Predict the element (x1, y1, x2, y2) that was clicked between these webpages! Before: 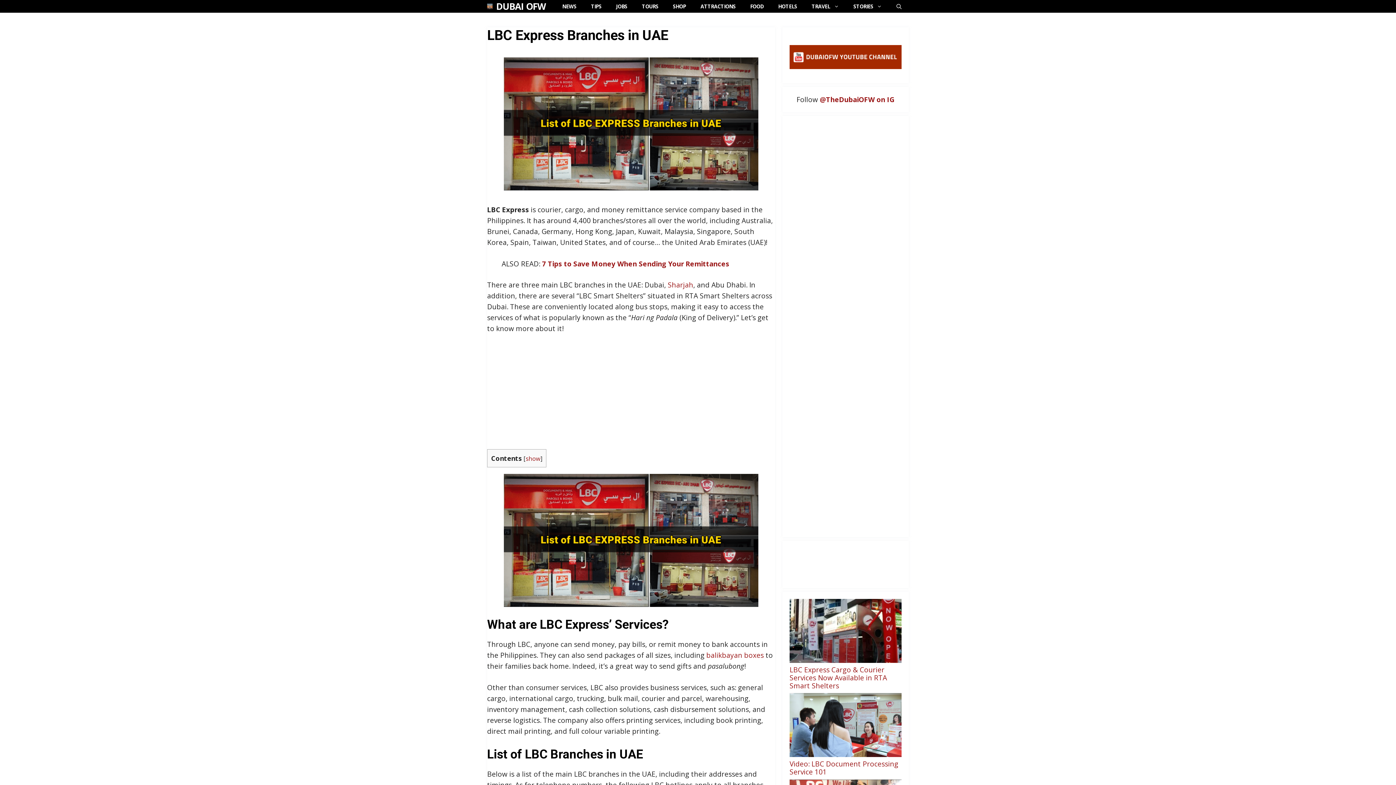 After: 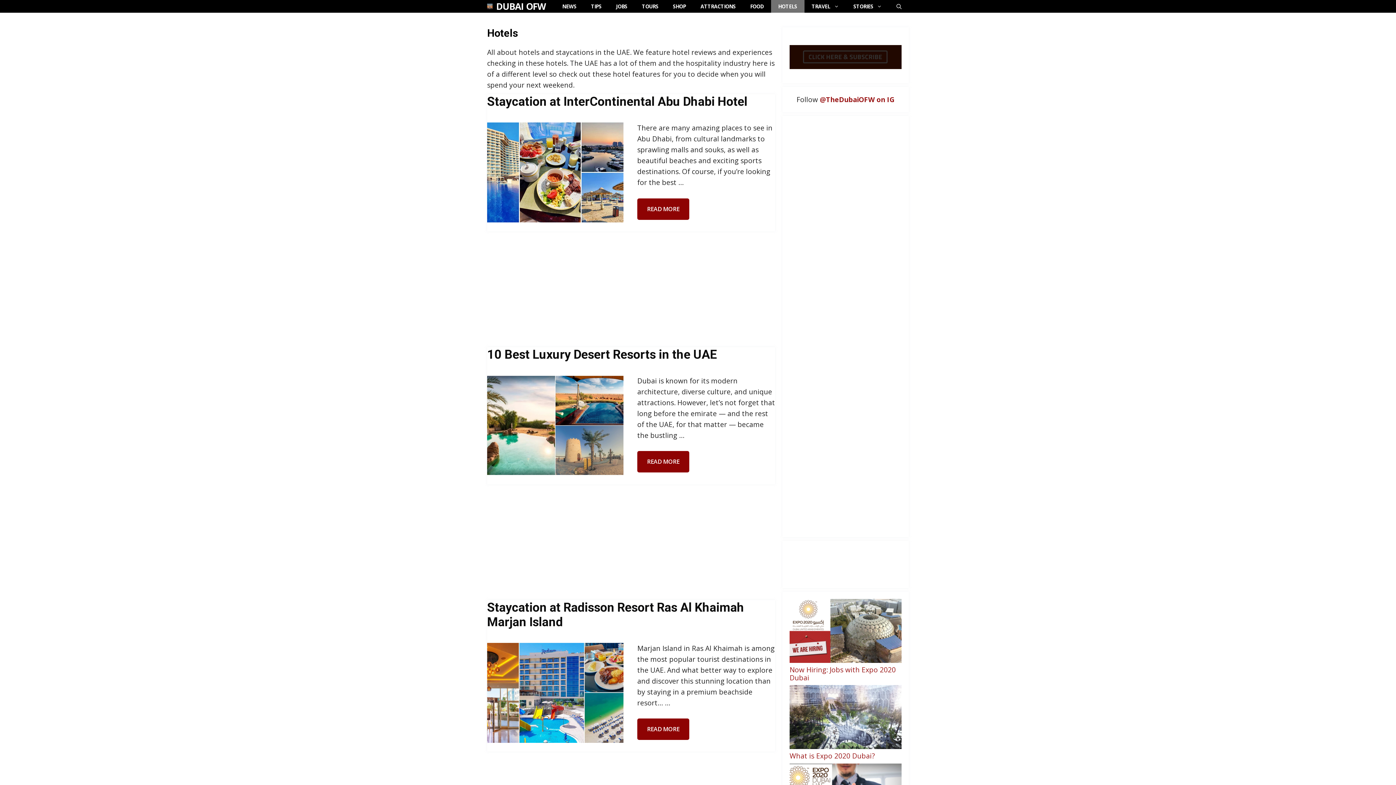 Action: bbox: (771, 0, 804, 12) label: HOTELS